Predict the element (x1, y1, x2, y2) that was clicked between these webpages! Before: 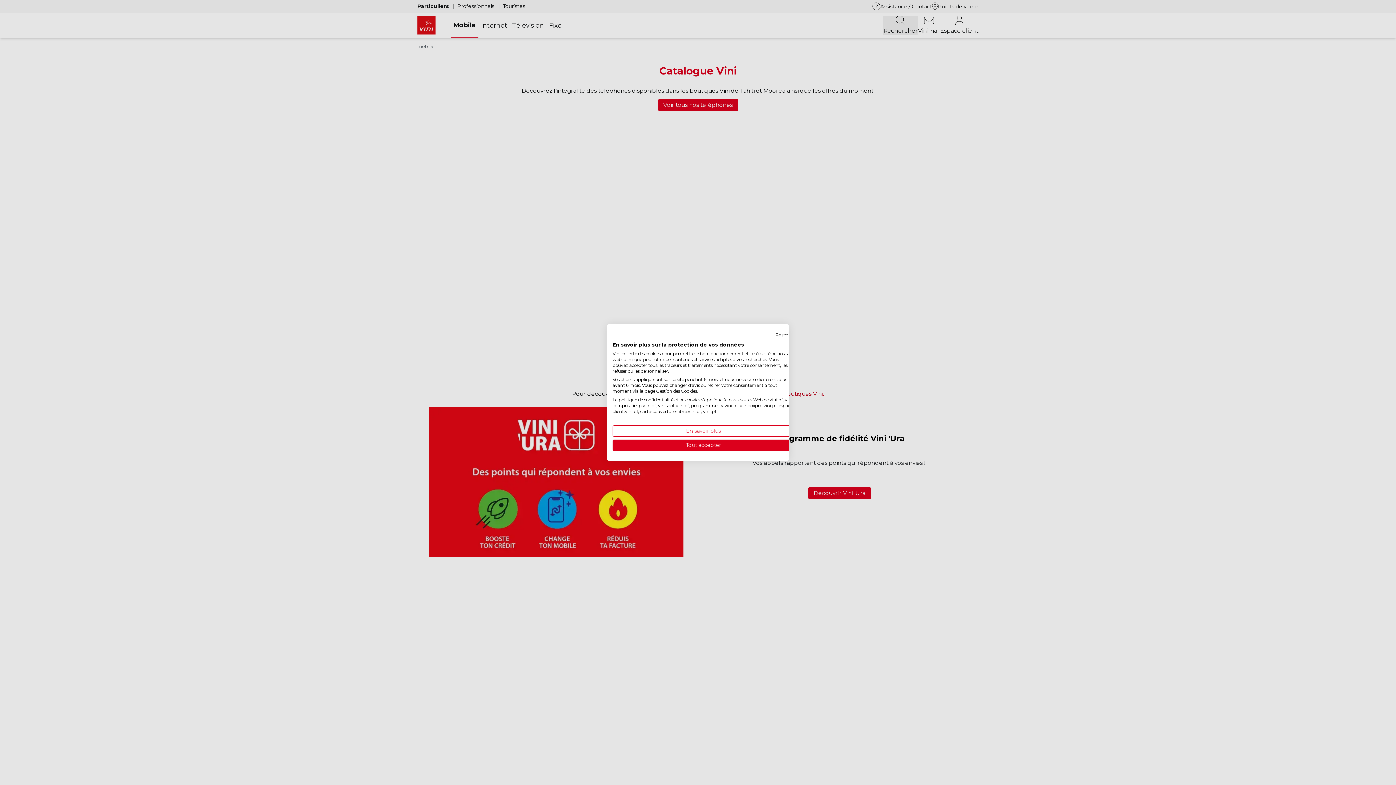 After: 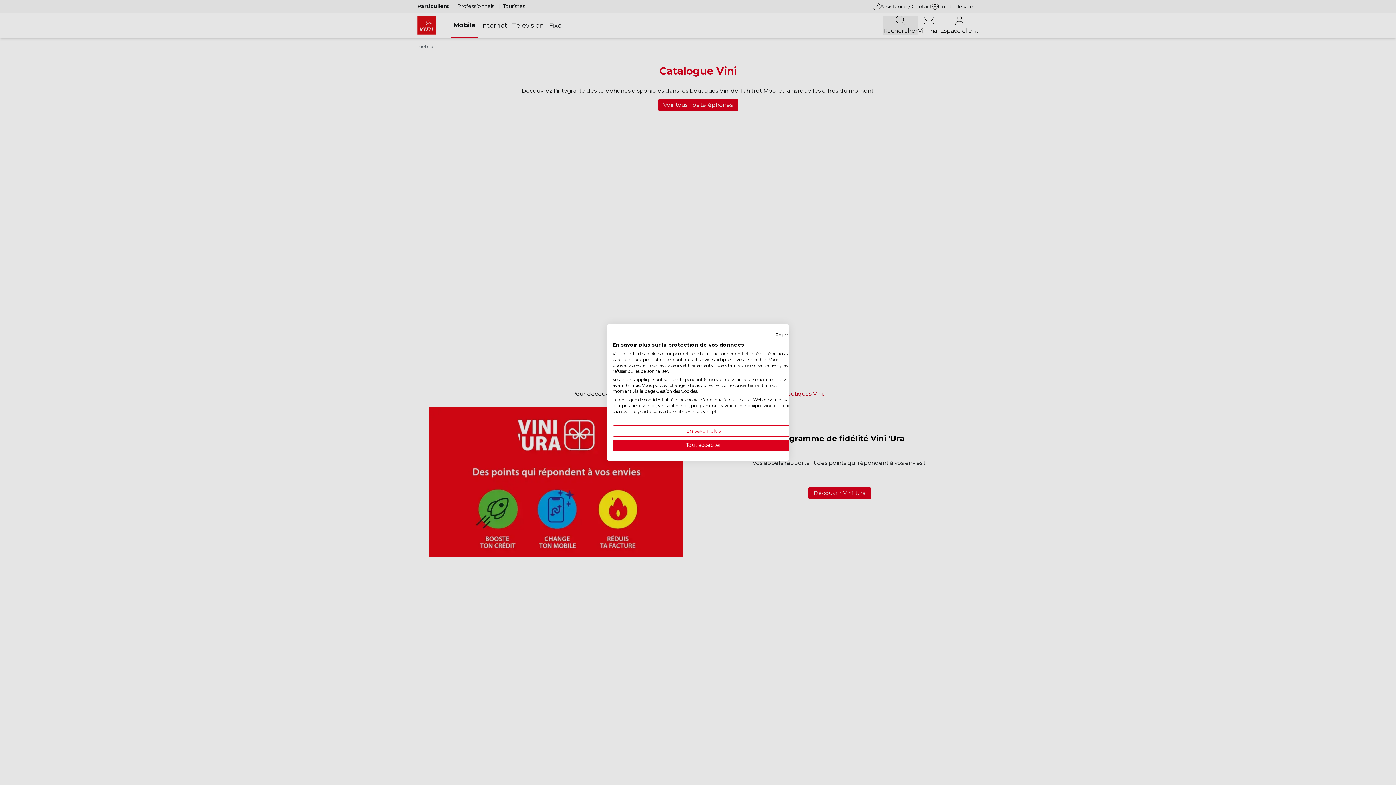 Action: bbox: (656, 388, 697, 394) label: Gestion des Cookies